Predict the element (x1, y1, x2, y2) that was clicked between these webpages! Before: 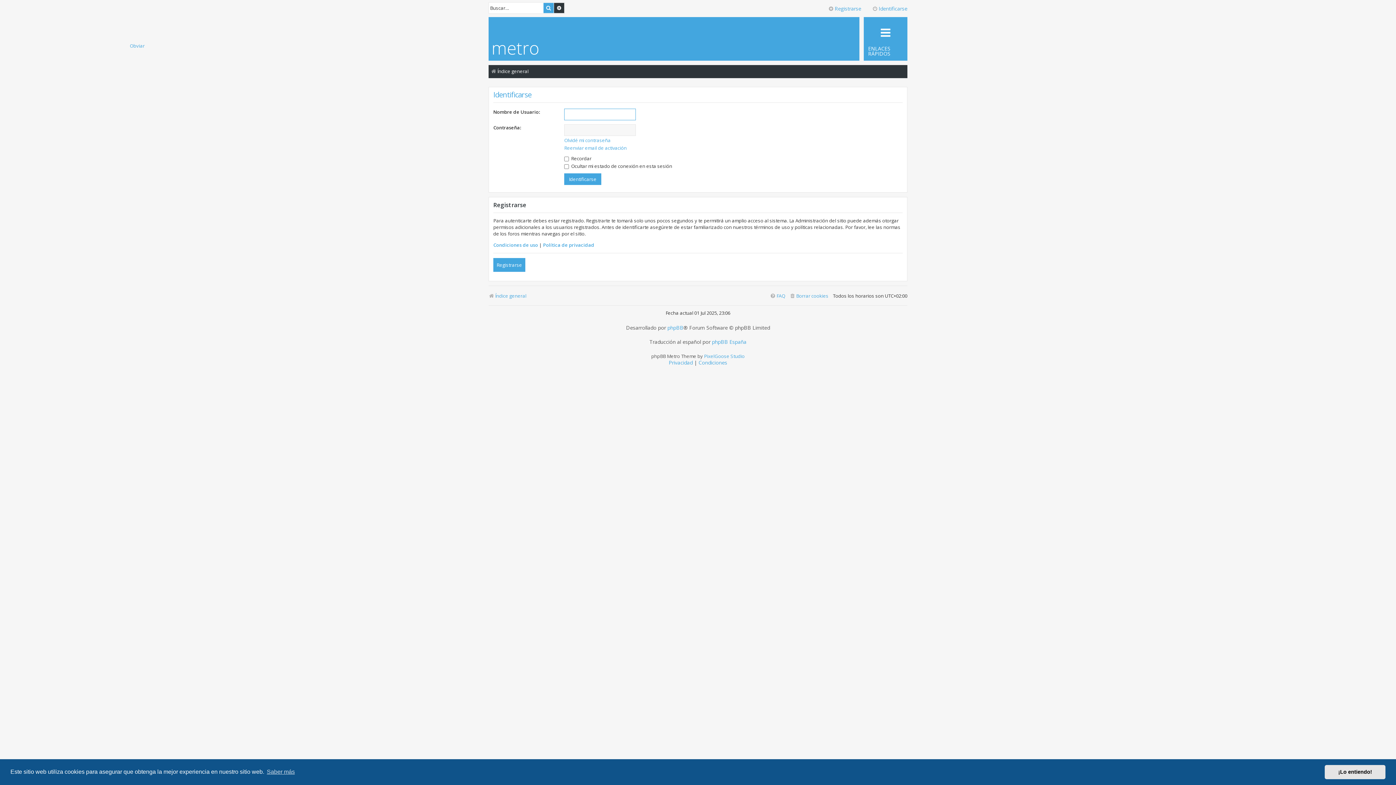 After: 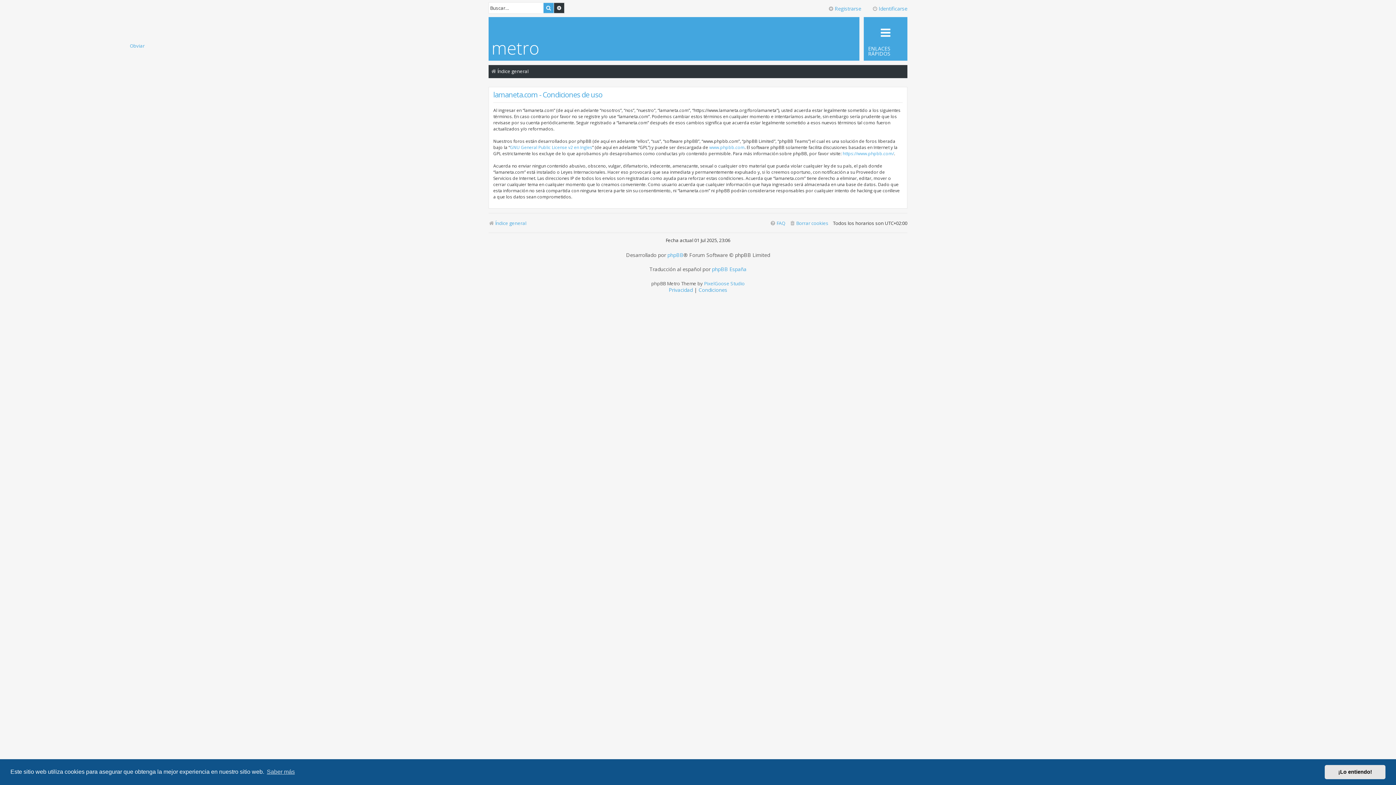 Action: label: Condiciones de uso bbox: (493, 241, 538, 248)